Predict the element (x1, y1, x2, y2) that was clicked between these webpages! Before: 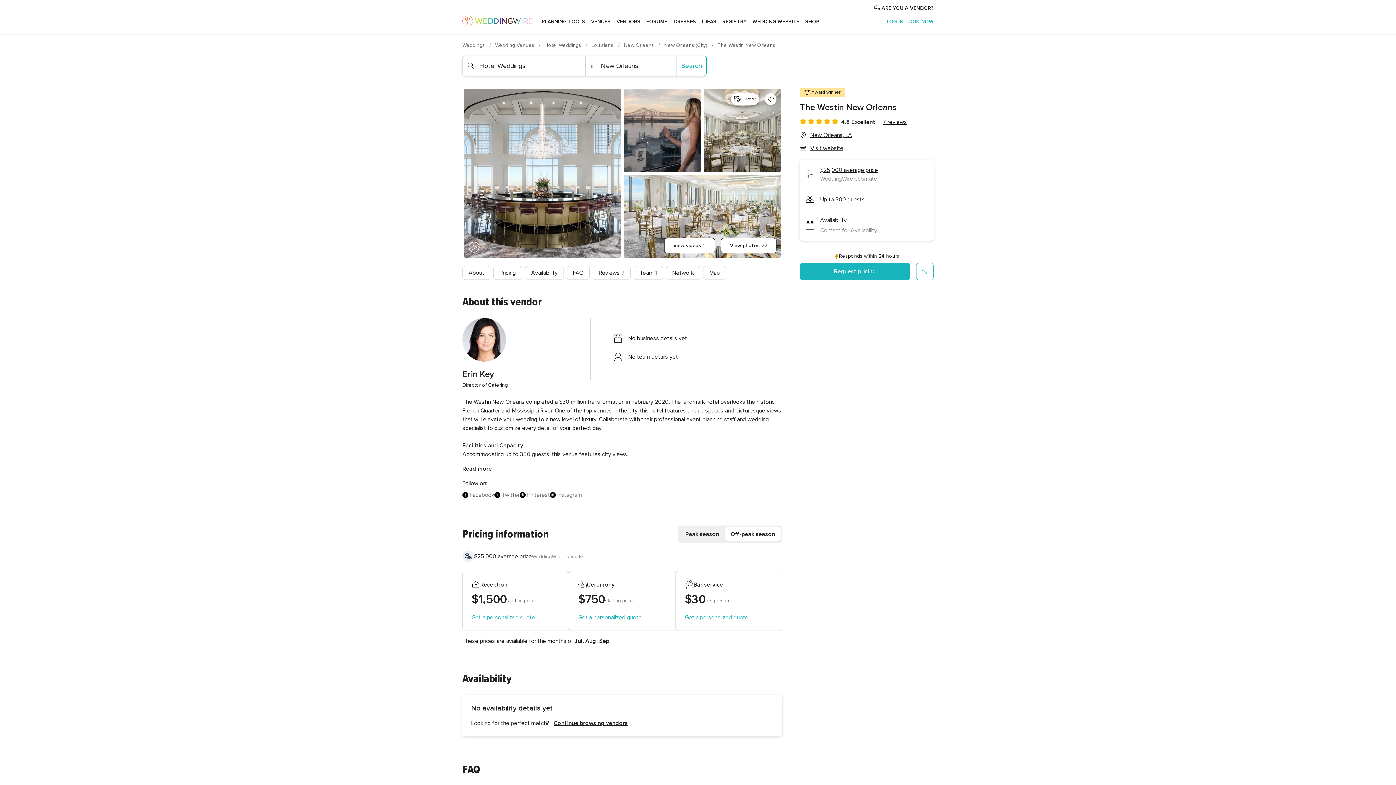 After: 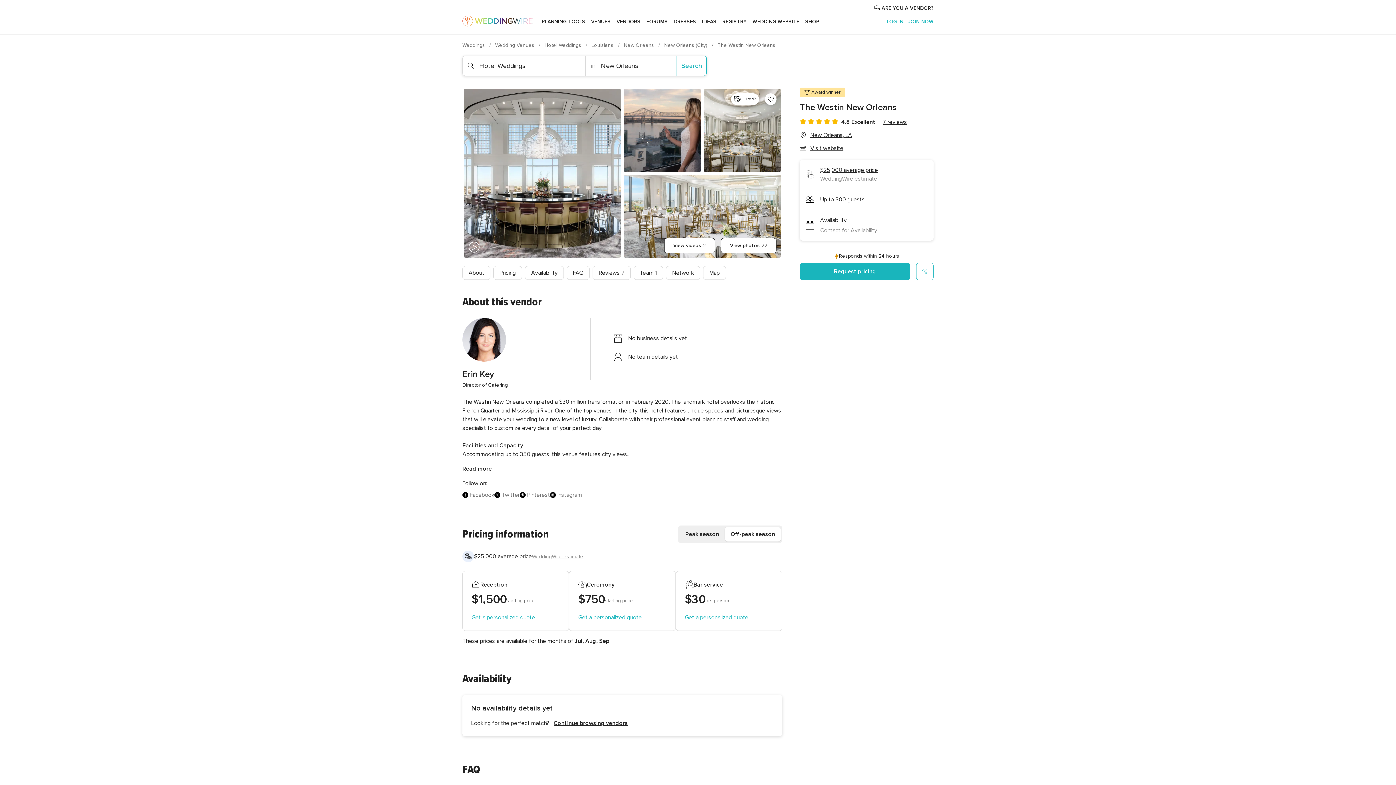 Action: bbox: (520, 490, 550, 499) label: Pinterest